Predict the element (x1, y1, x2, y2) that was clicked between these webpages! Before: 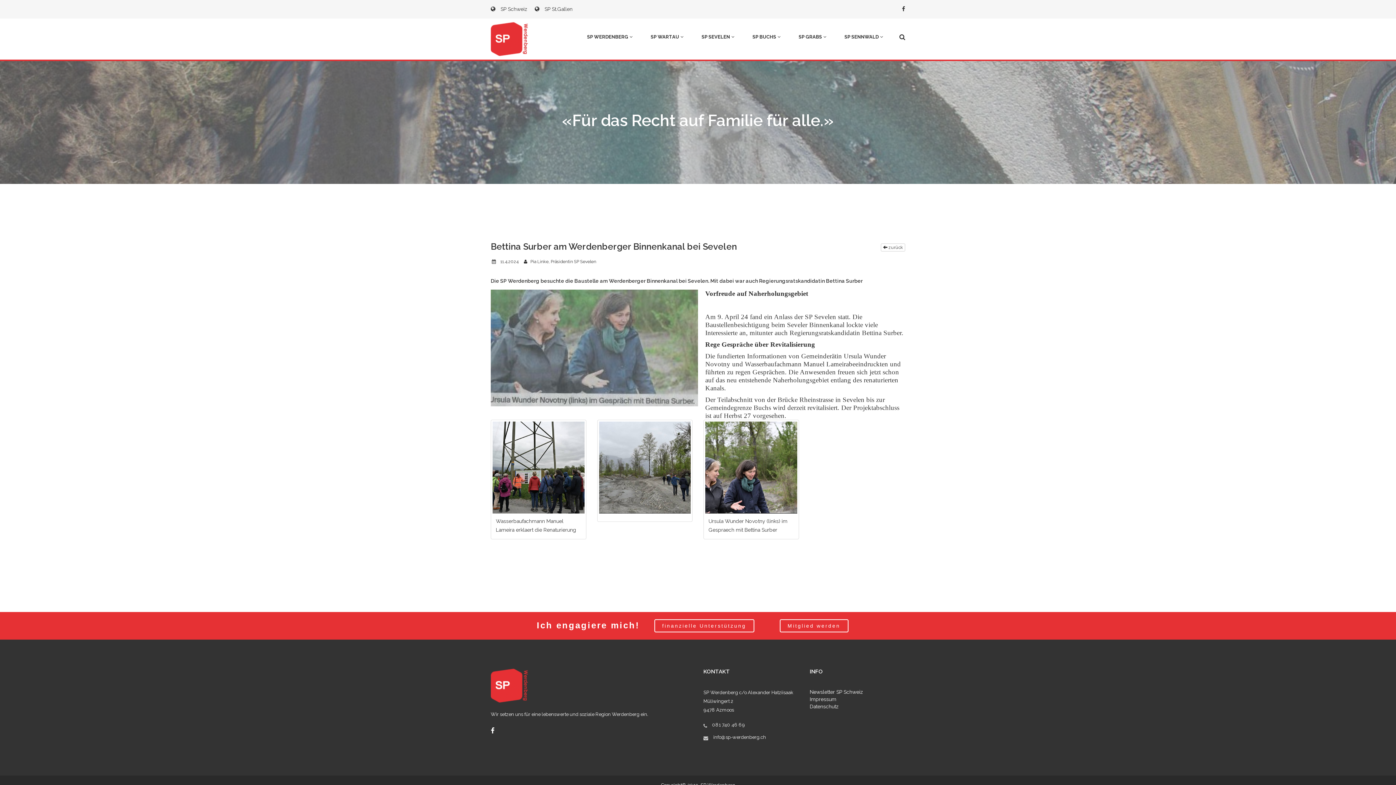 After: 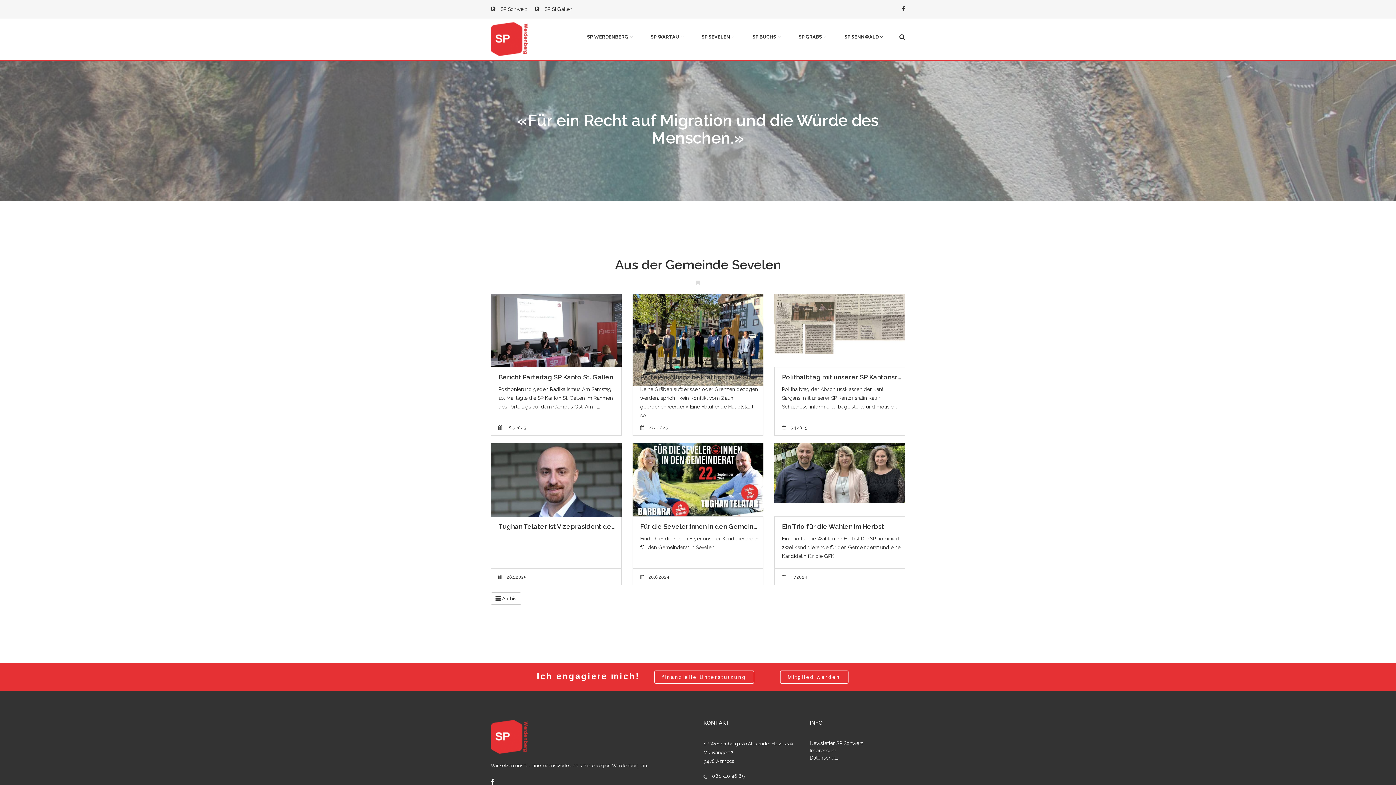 Action: bbox: (490, 682, 529, 688)